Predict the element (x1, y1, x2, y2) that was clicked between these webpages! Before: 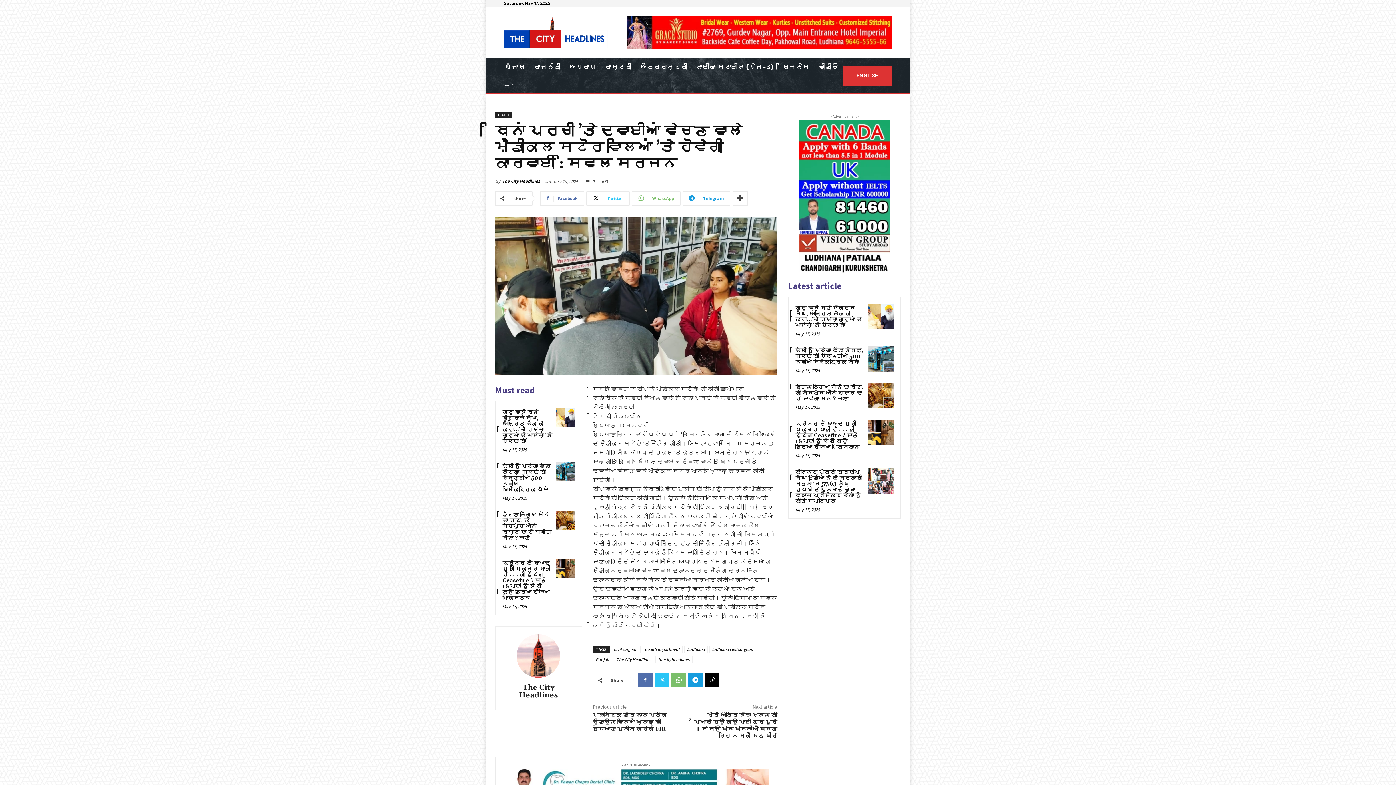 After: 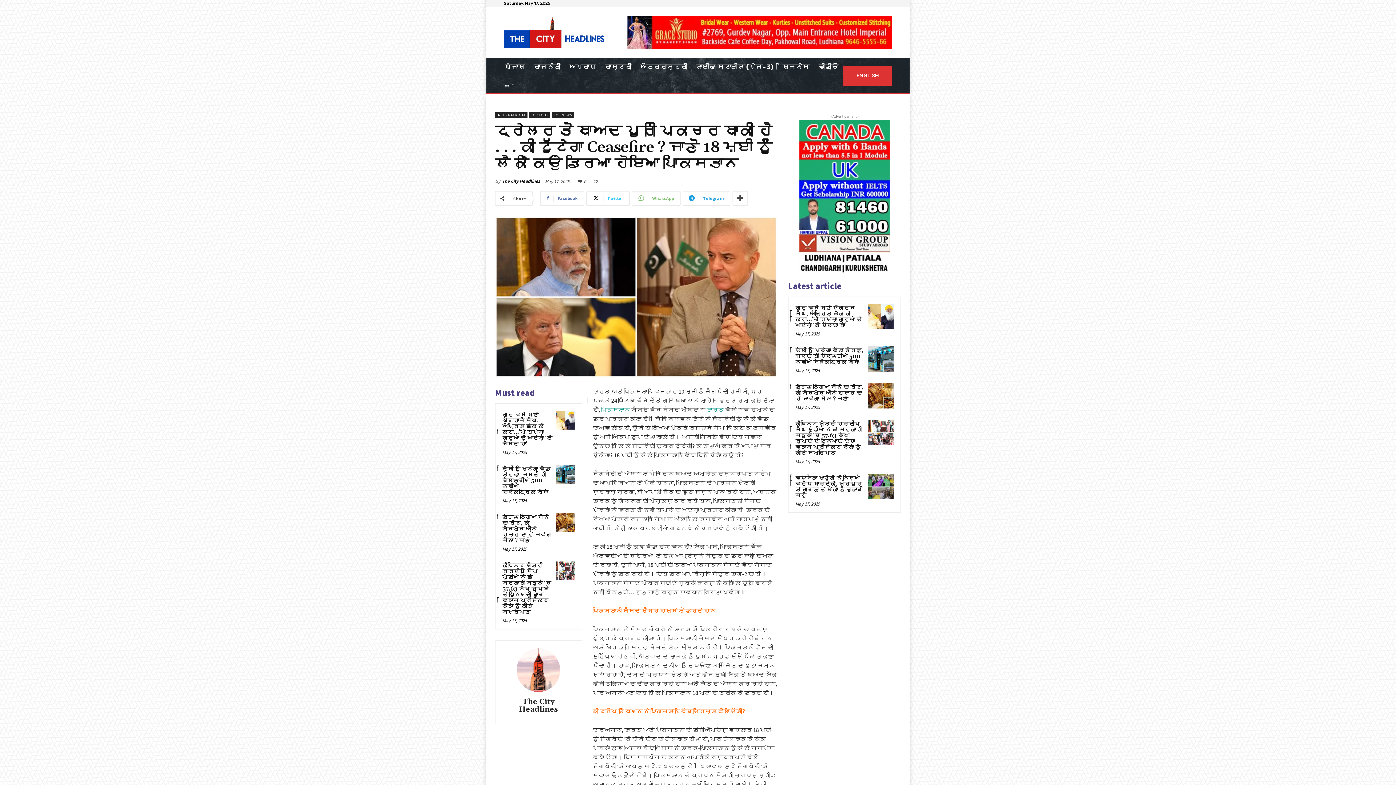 Action: bbox: (868, 420, 893, 445)